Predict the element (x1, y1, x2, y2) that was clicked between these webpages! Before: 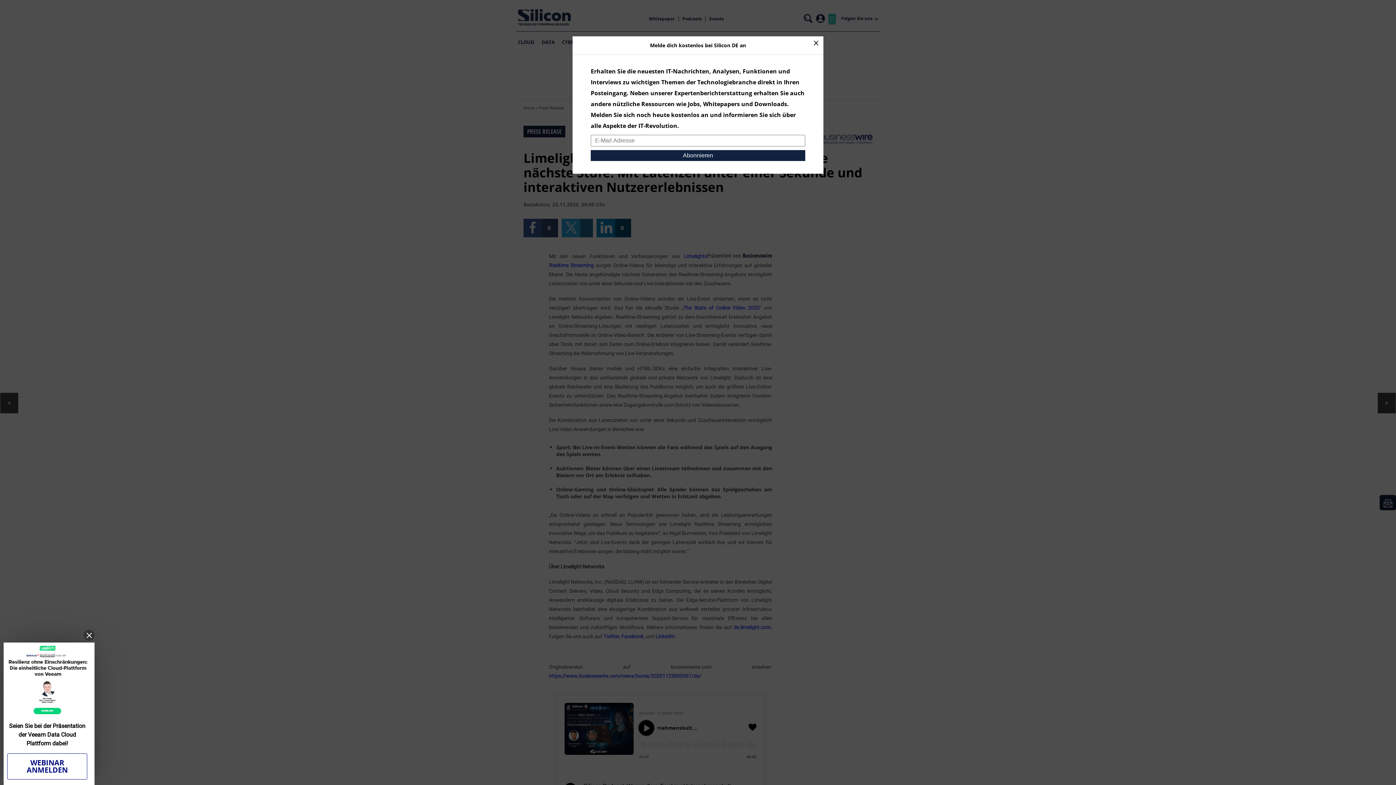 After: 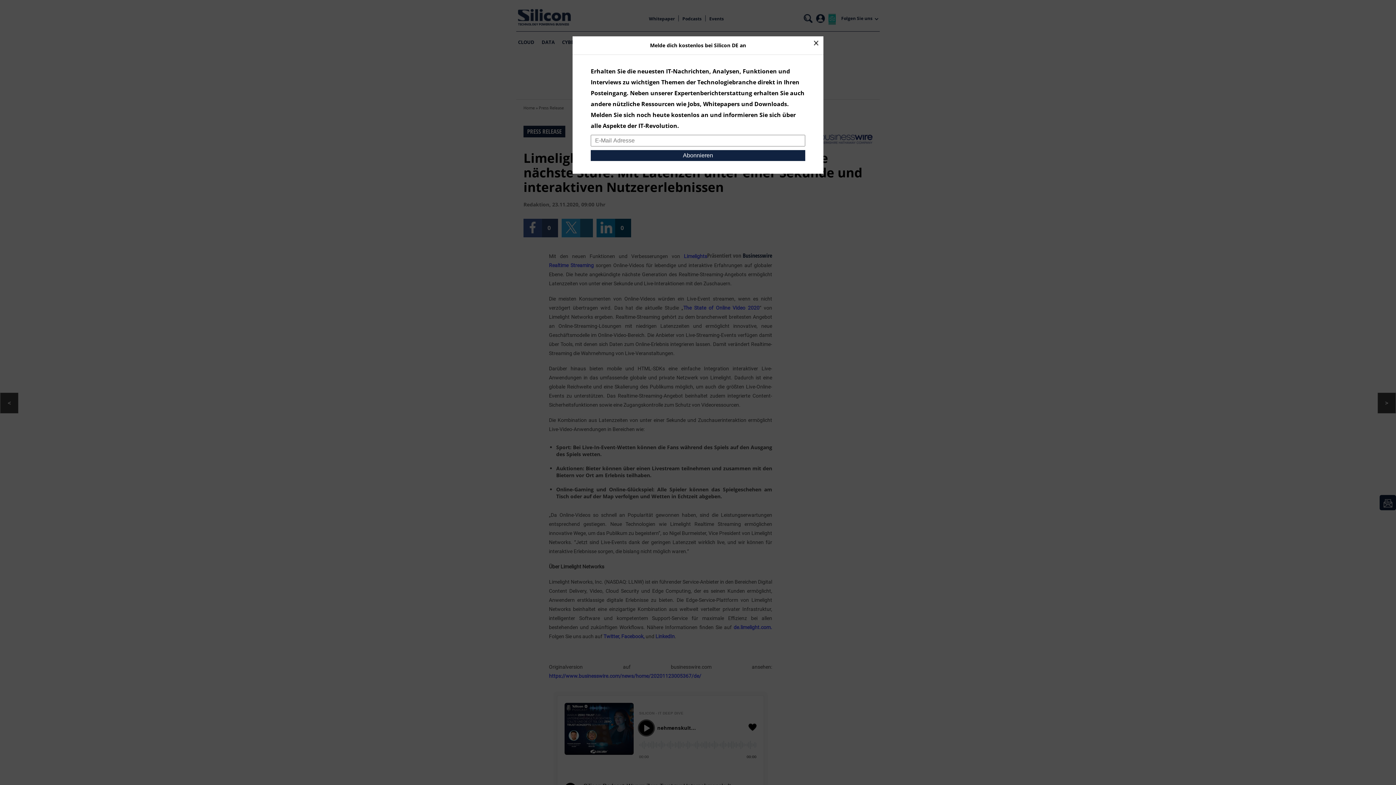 Action: bbox: (83, 630, 94, 641)